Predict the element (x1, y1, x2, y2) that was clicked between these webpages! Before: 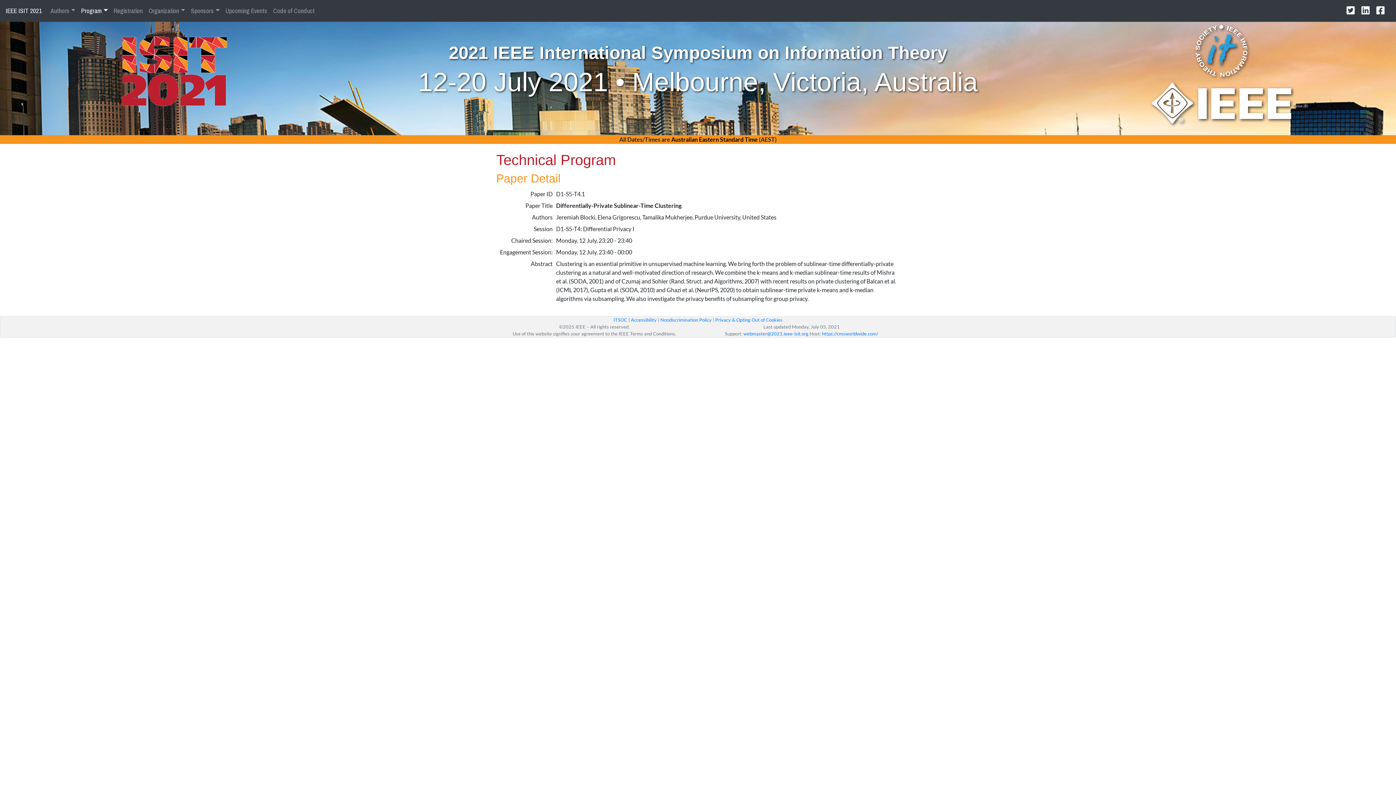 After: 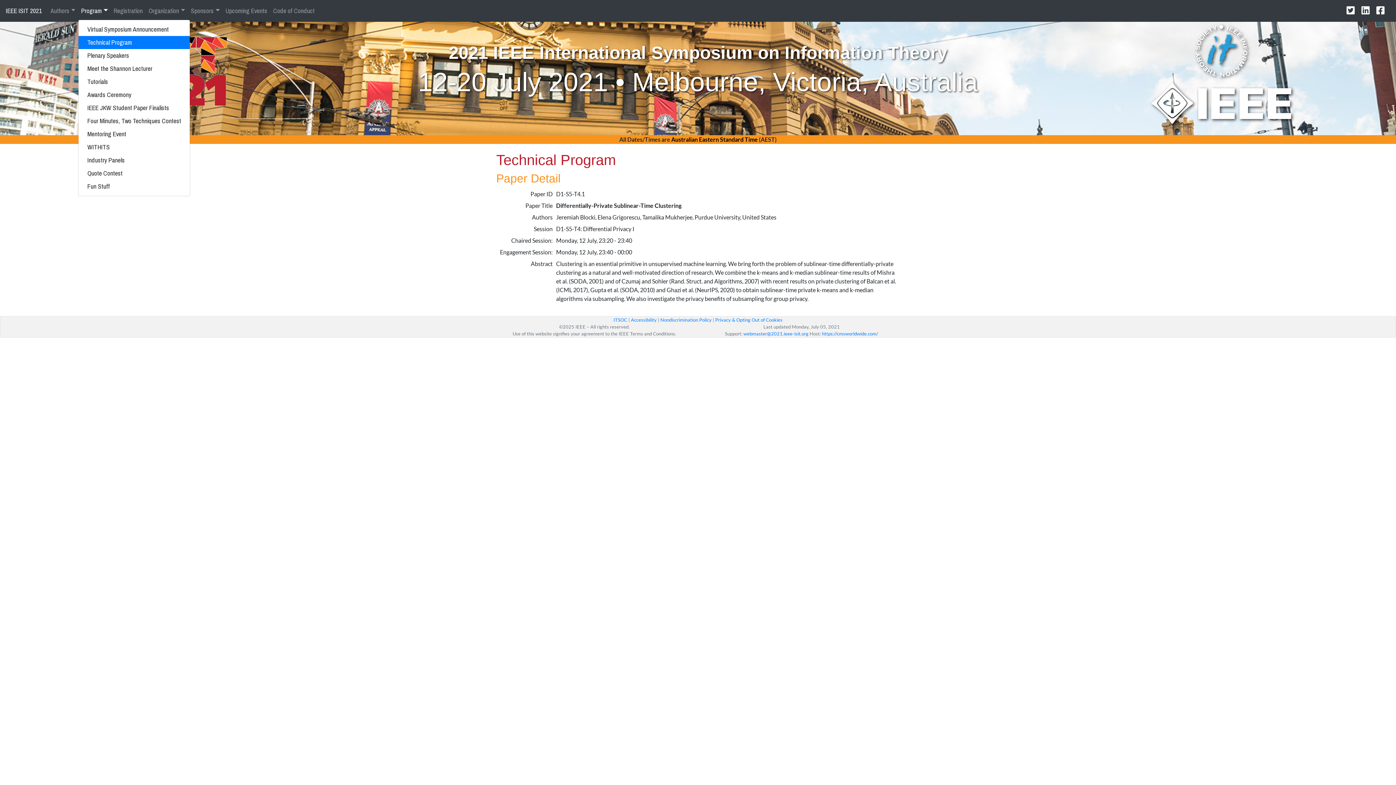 Action: bbox: (78, 2, 110, 18) label: Program